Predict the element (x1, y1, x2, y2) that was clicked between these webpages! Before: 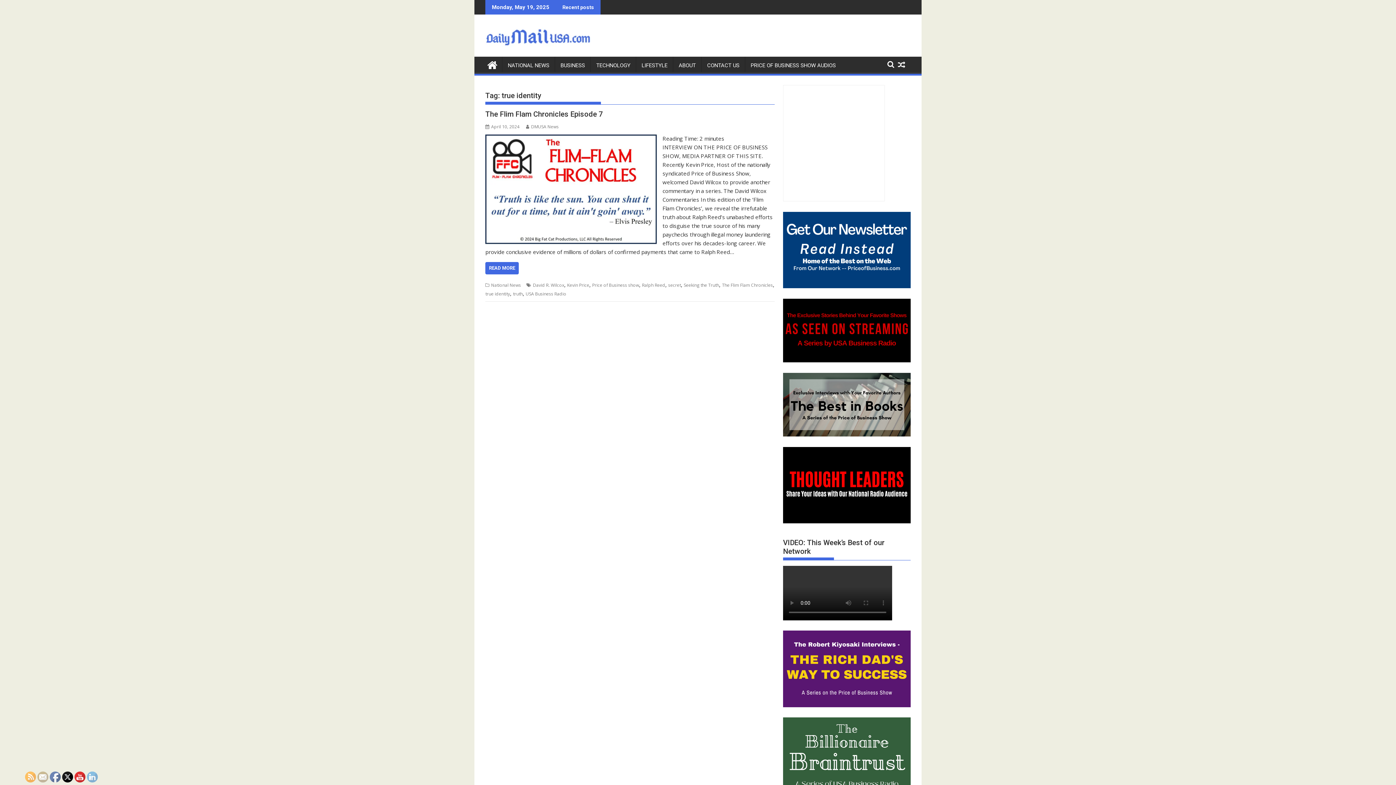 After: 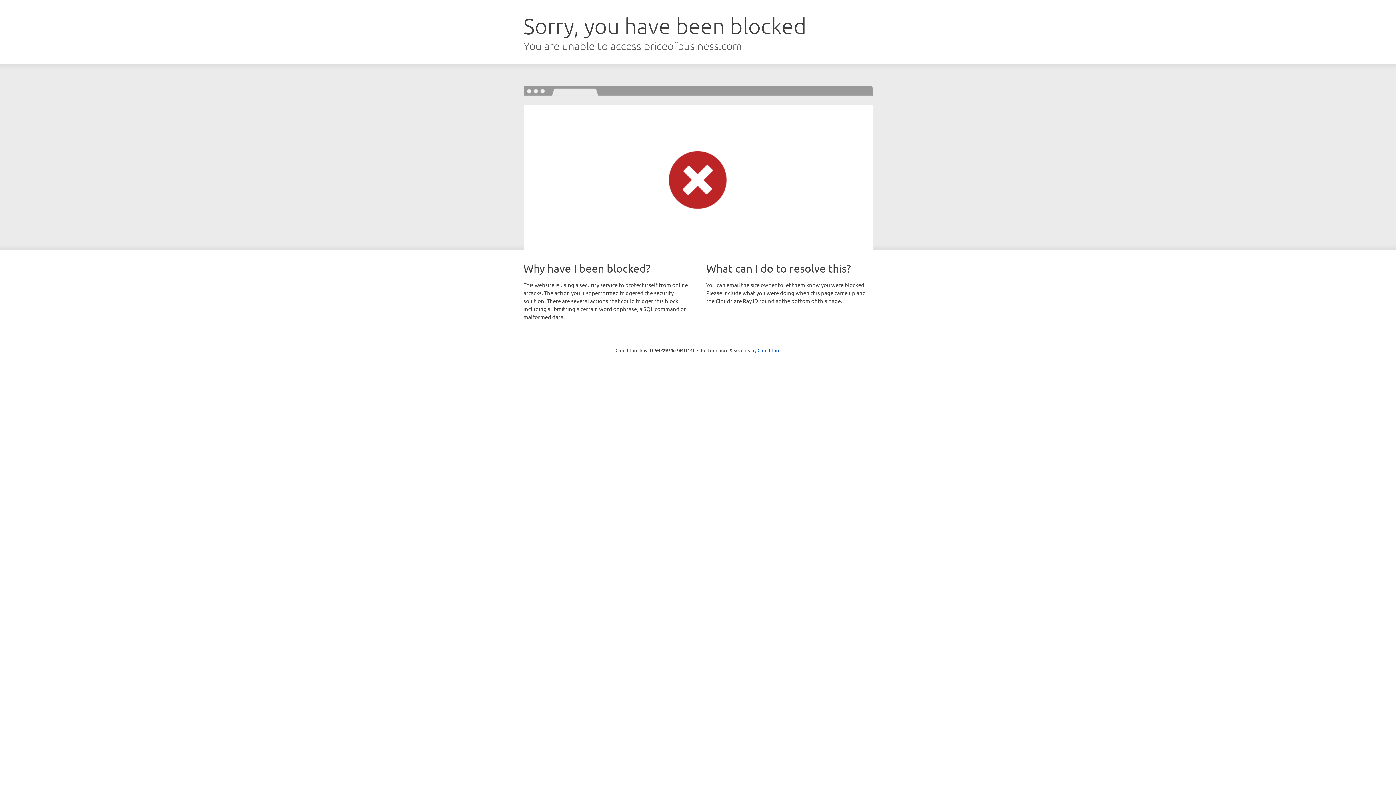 Action: bbox: (783, 517, 910, 525)